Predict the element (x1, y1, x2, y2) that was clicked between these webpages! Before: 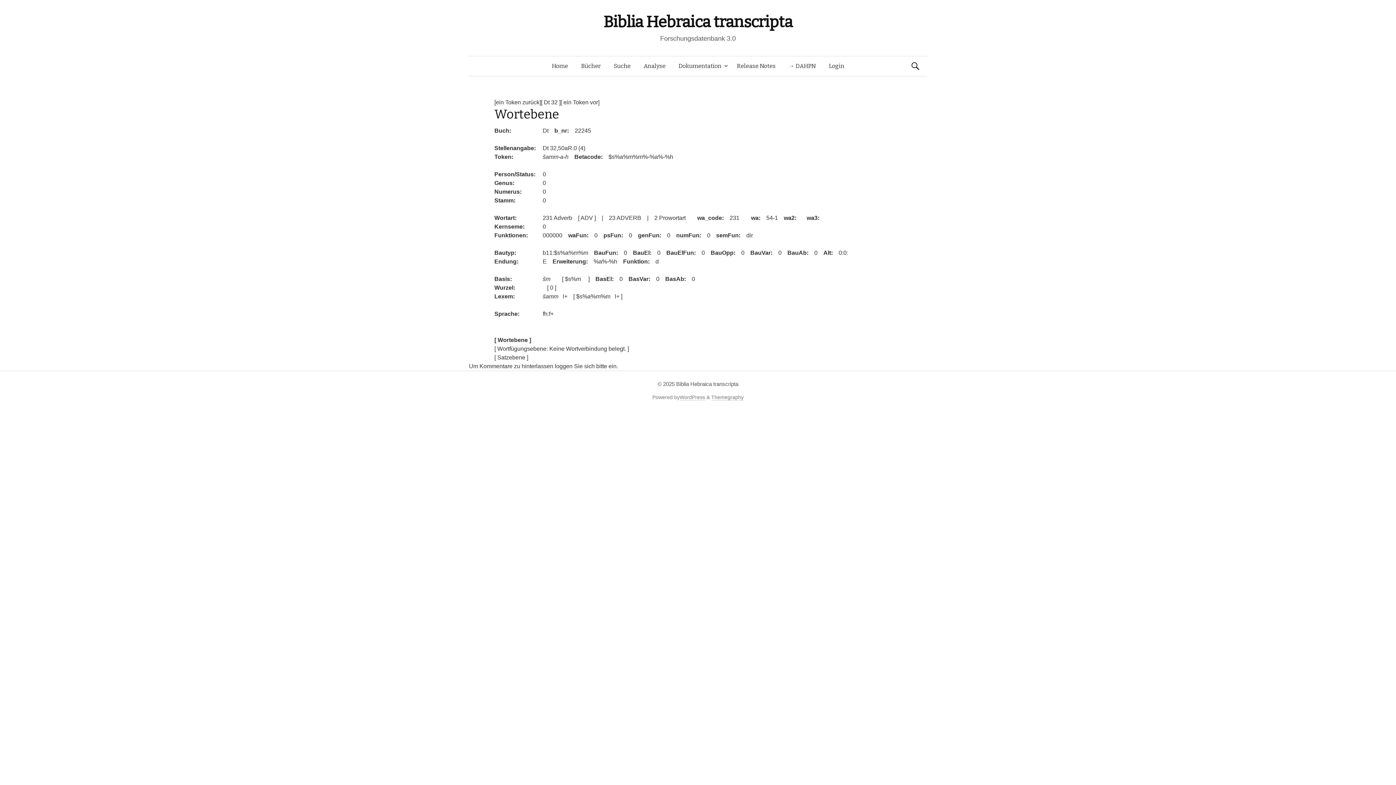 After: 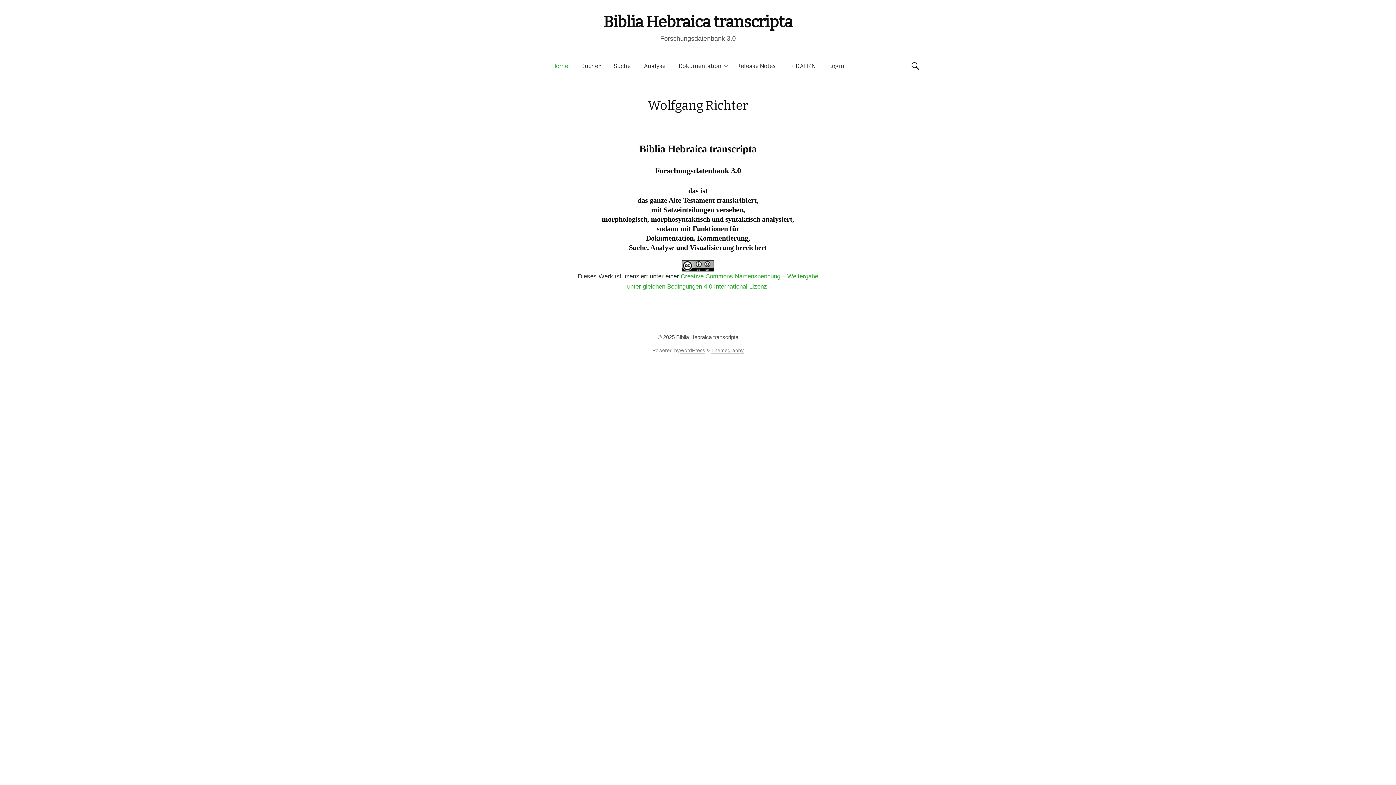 Action: bbox: (545, 56, 574, 76) label: Home